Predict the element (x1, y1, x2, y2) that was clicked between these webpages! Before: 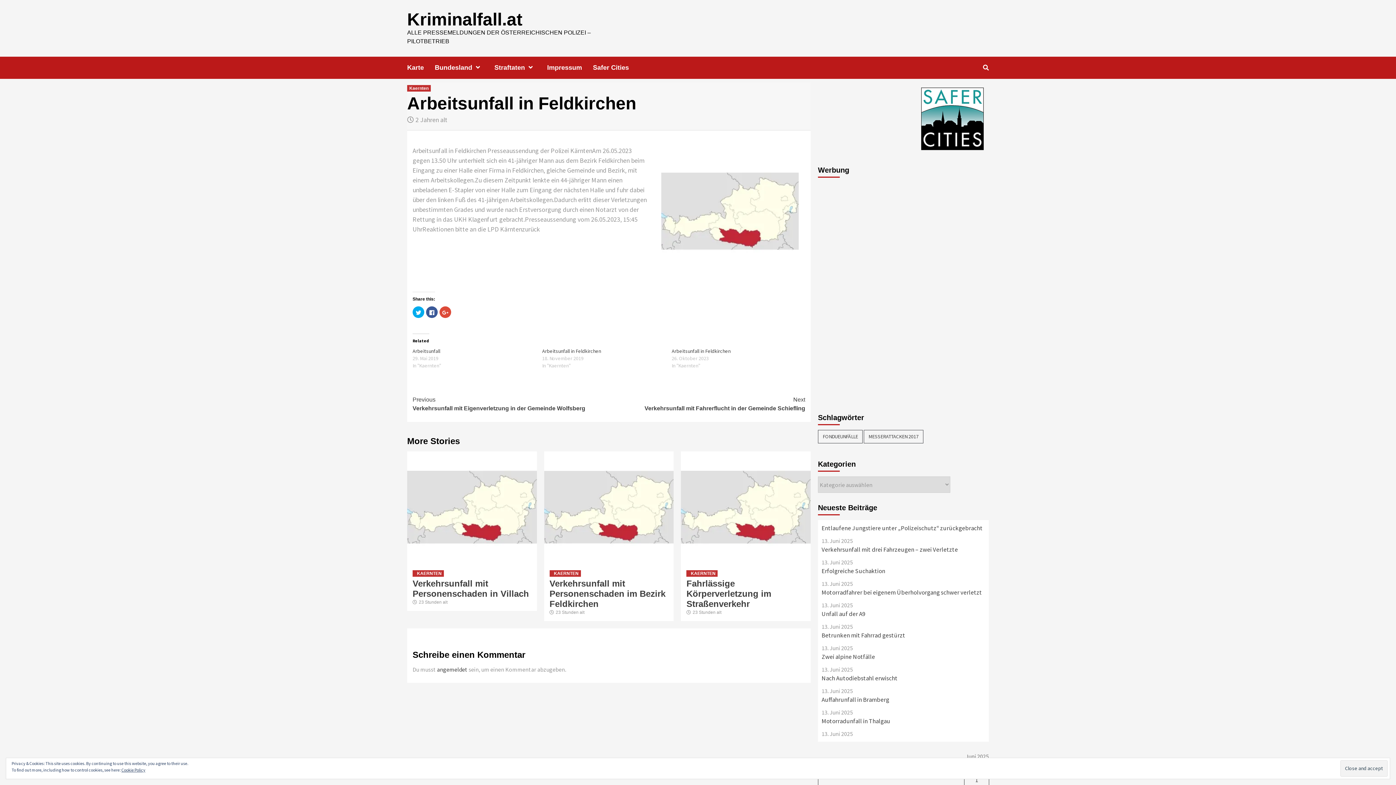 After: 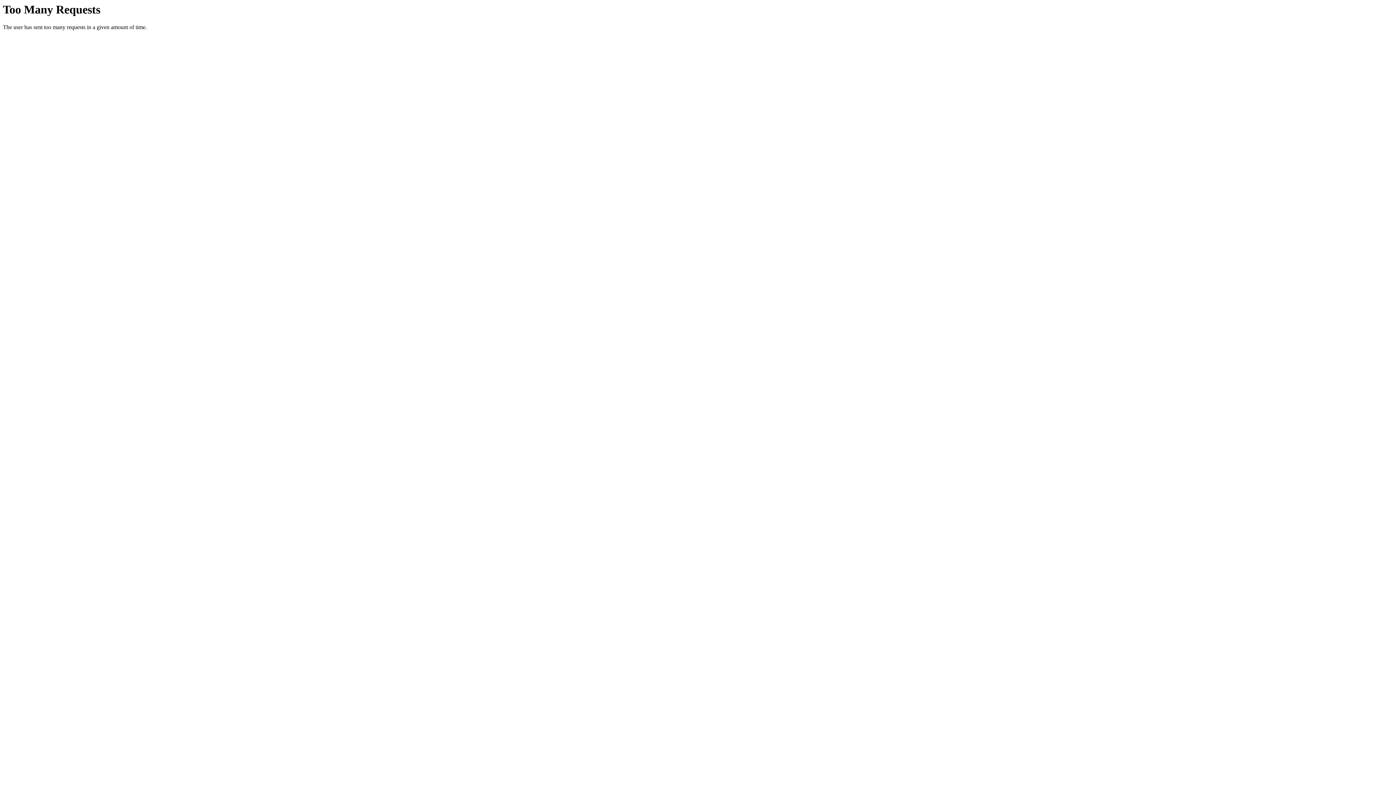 Action: label: Safer Cities bbox: (593, 56, 640, 78)